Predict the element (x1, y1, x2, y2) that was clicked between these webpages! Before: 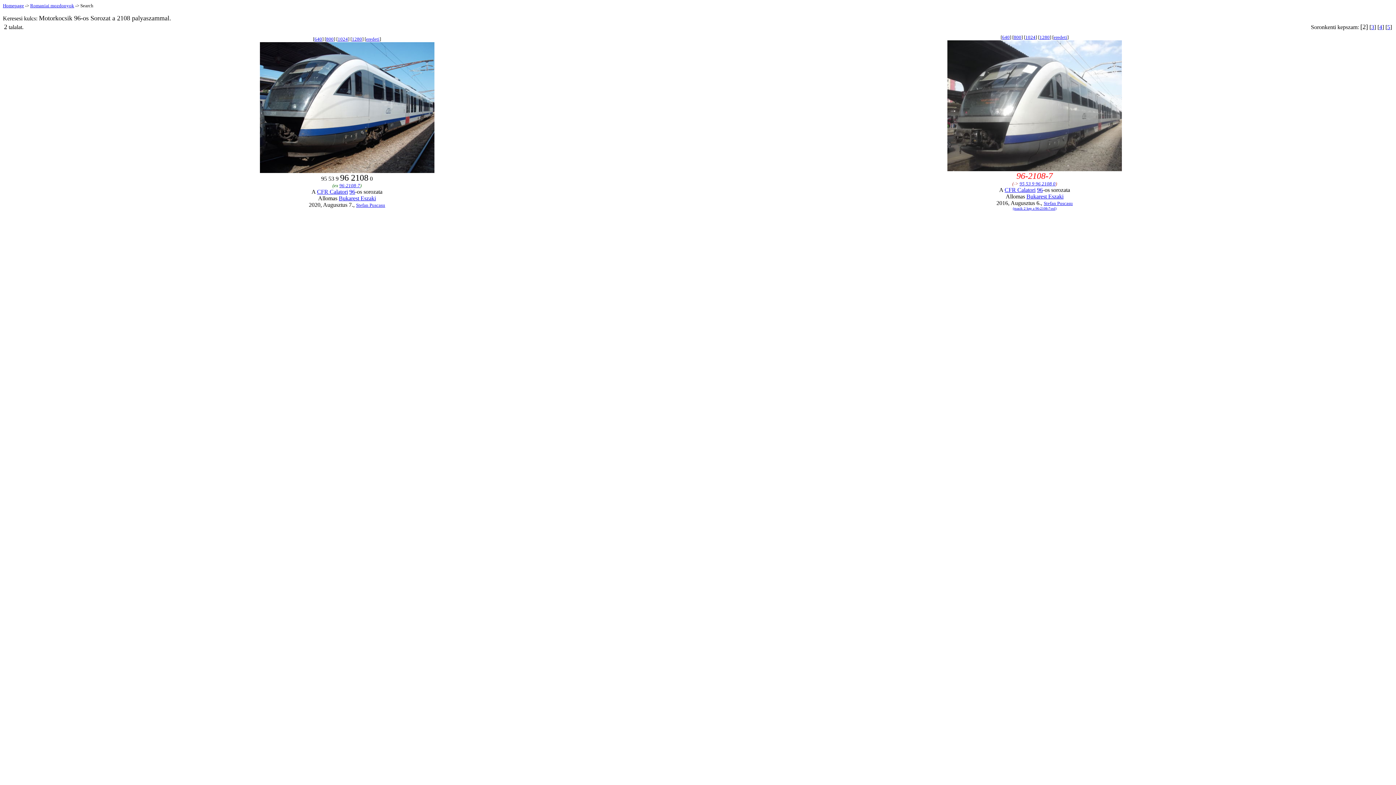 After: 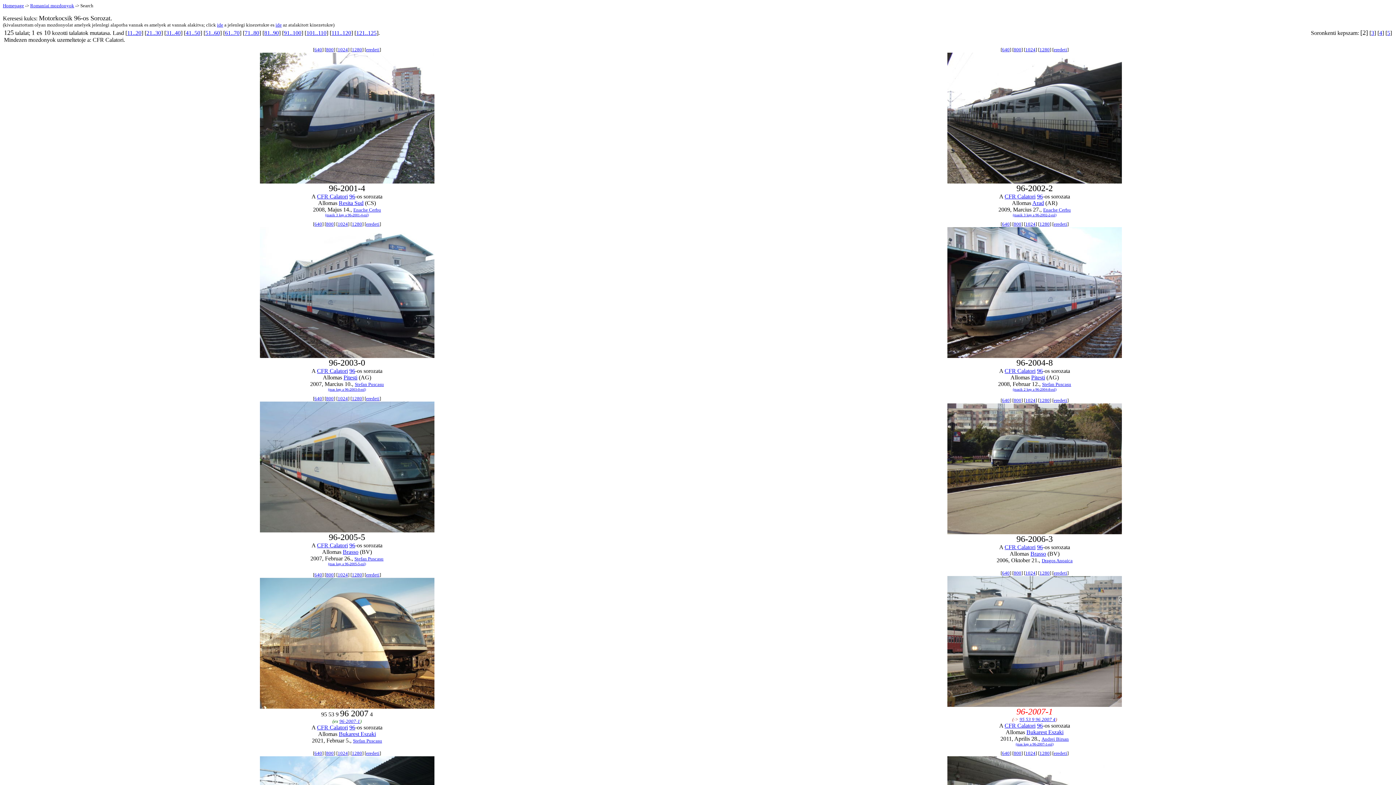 Action: bbox: (1037, 186, 1043, 193) label: 96